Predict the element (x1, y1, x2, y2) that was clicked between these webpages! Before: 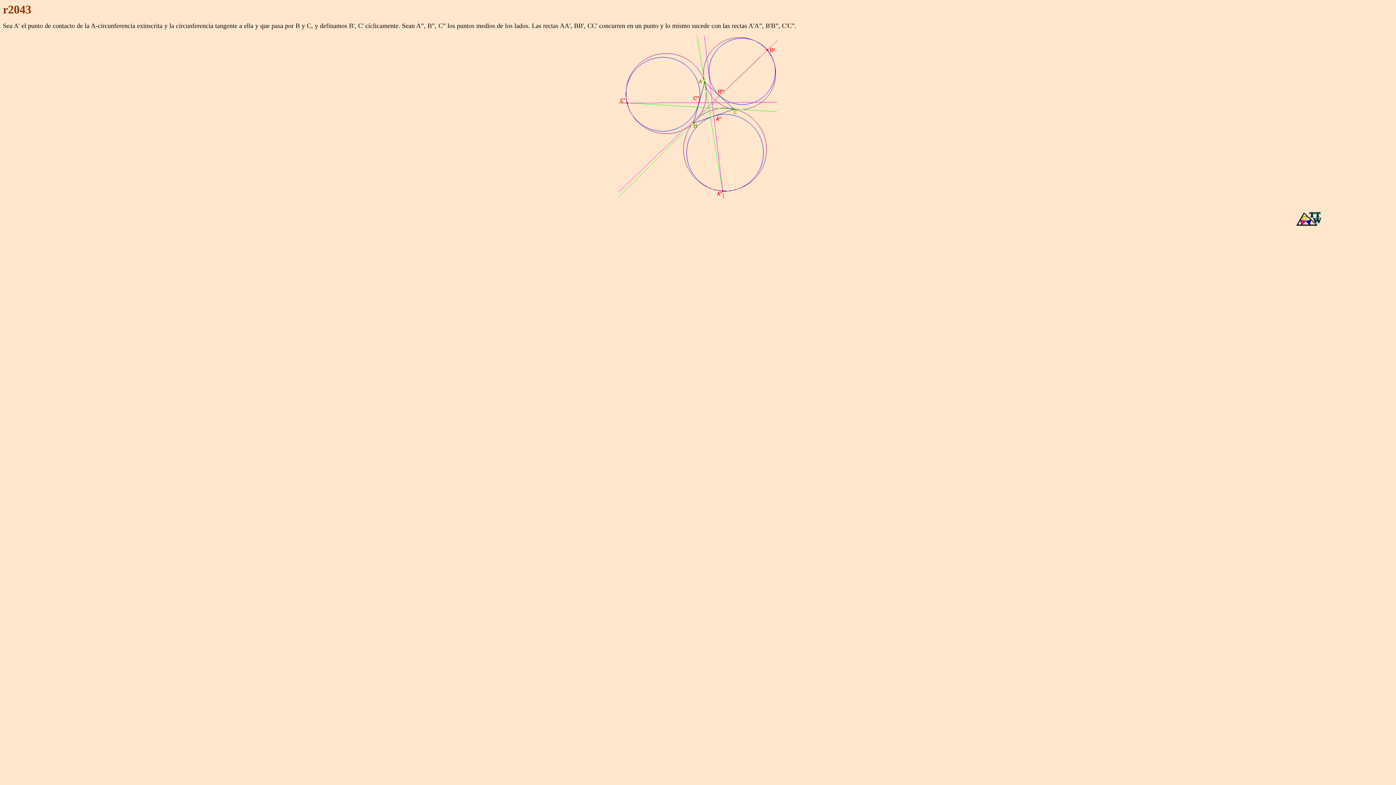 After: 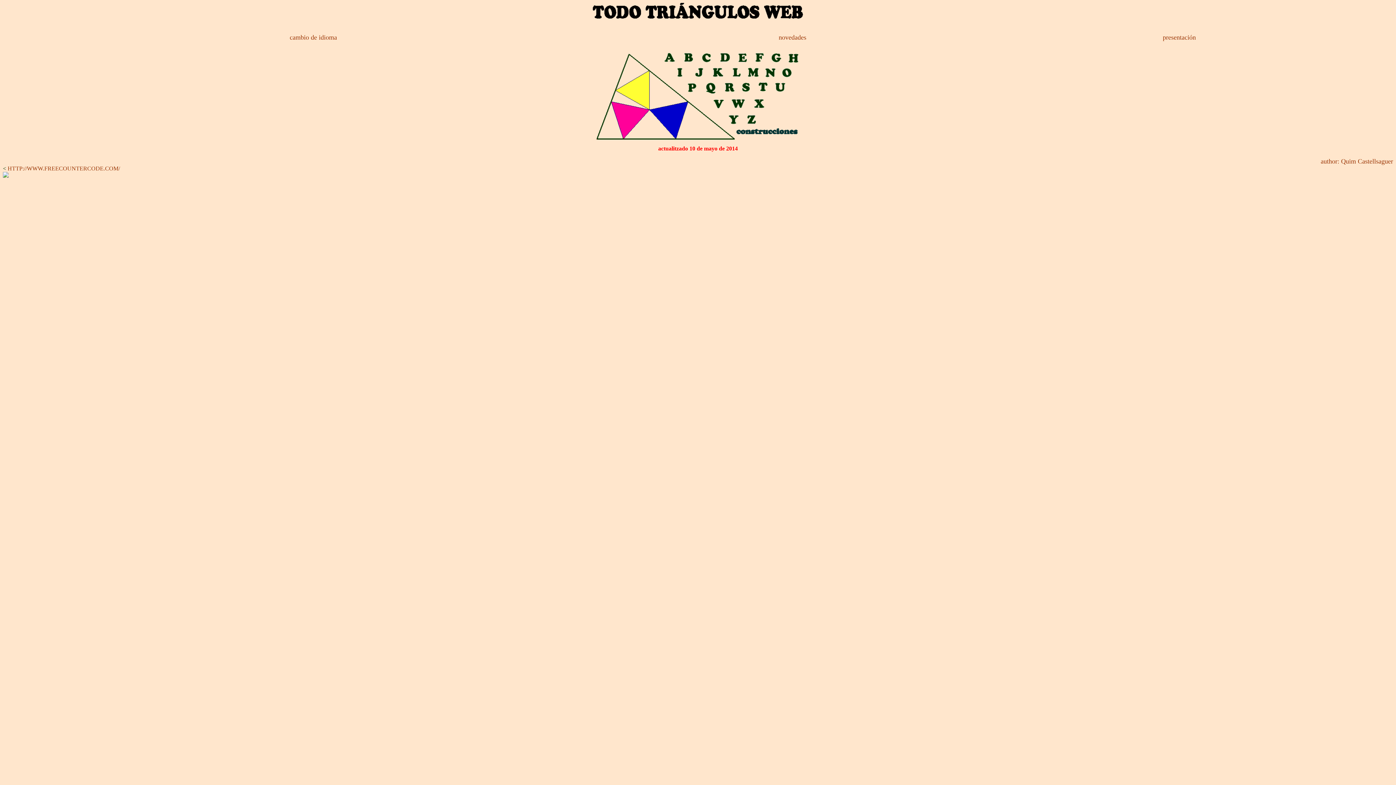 Action: bbox: (1295, 221, 1322, 228)